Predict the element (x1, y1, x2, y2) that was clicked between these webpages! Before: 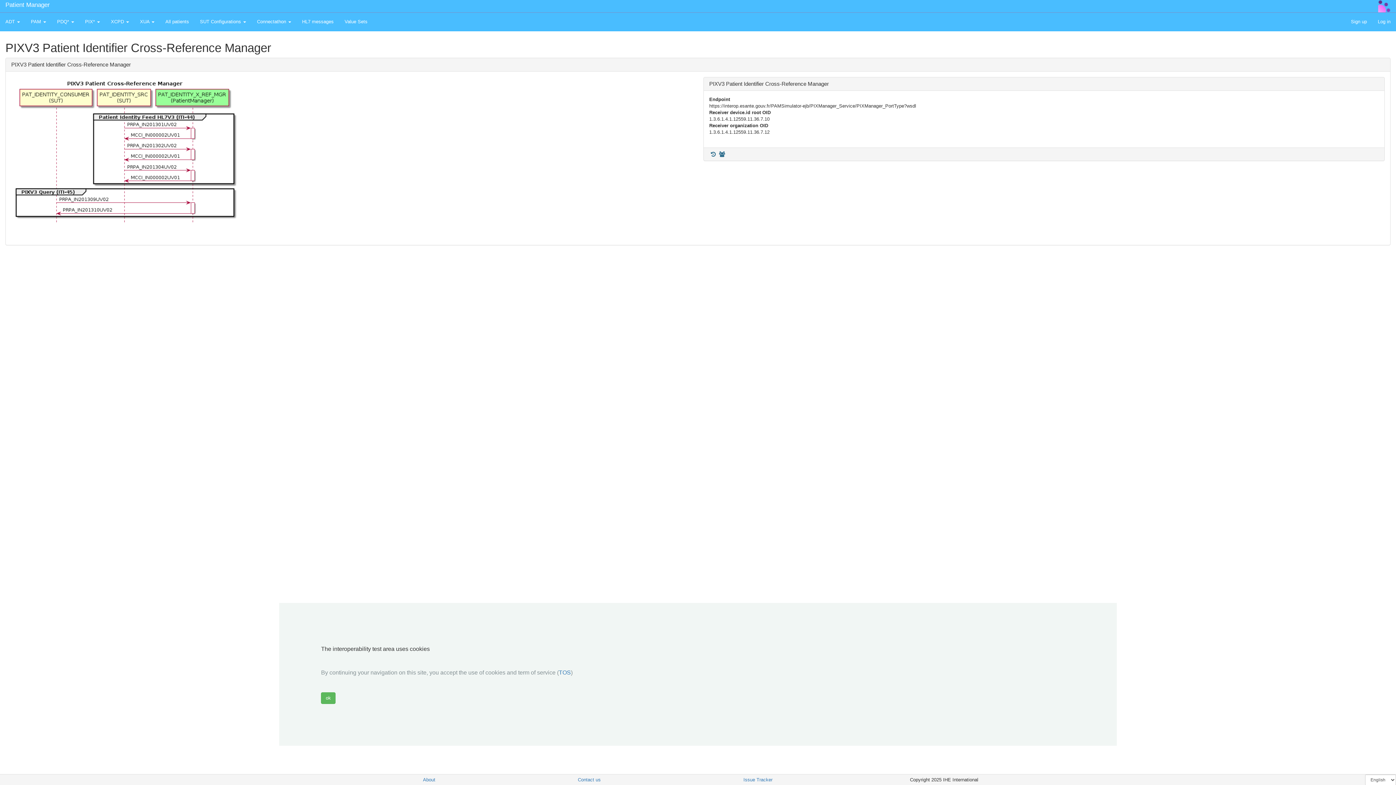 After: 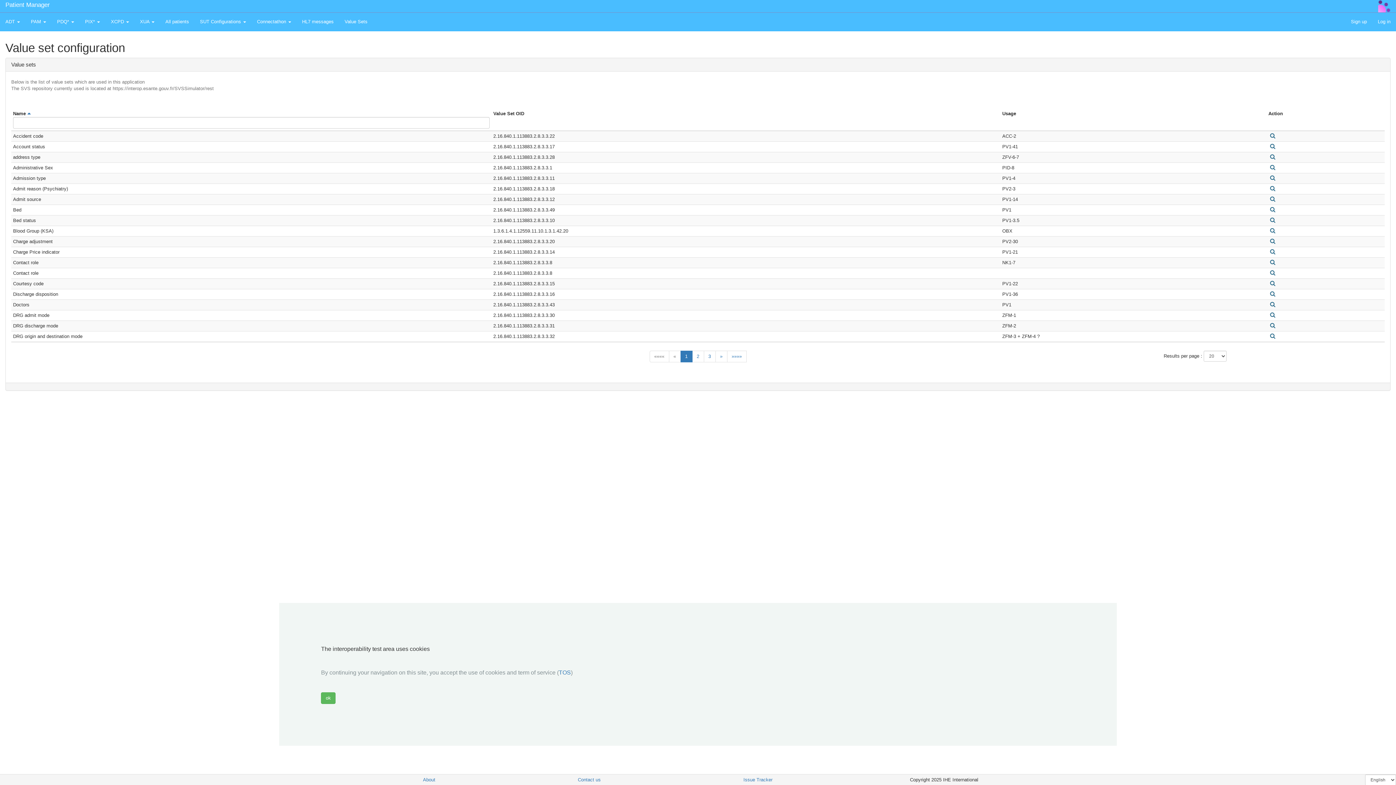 Action: bbox: (339, 12, 373, 30) label: Value Sets